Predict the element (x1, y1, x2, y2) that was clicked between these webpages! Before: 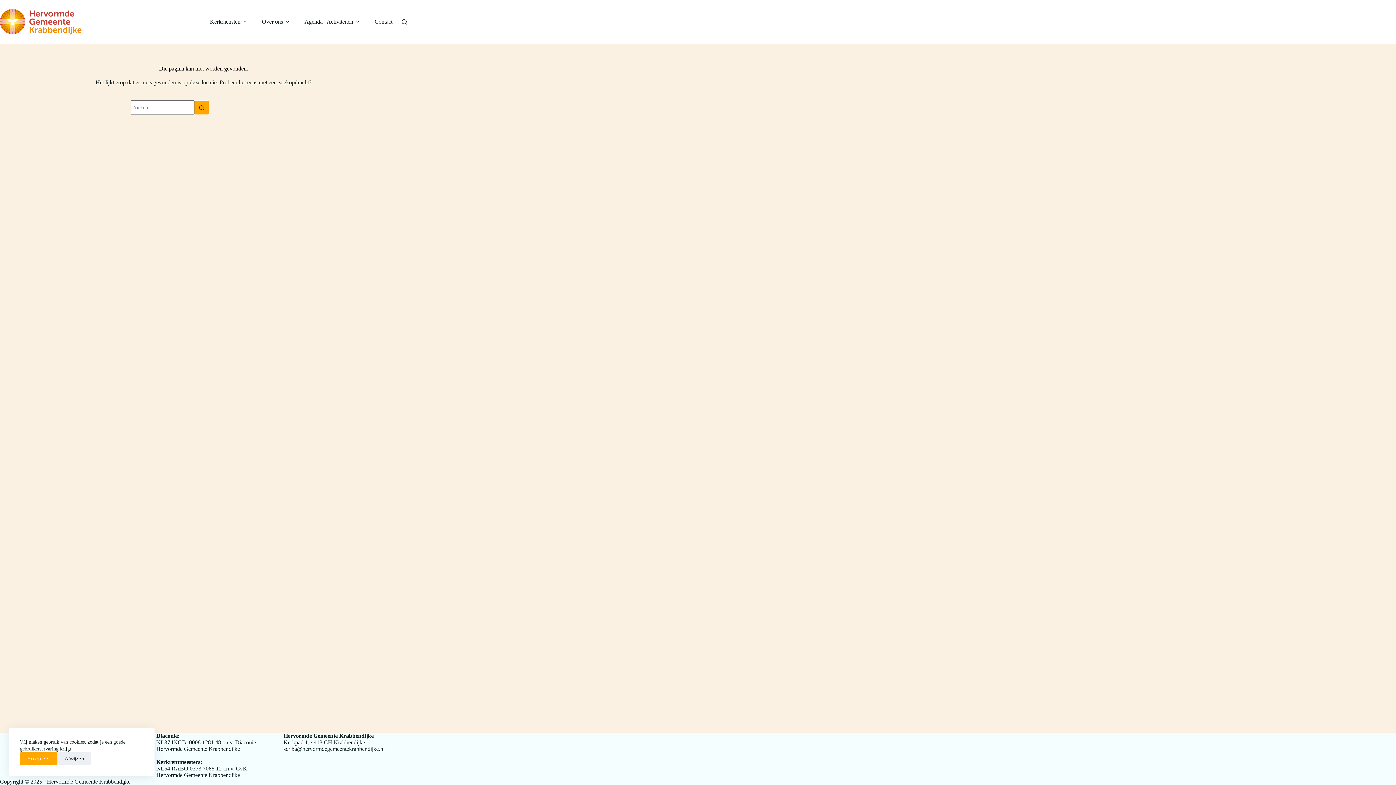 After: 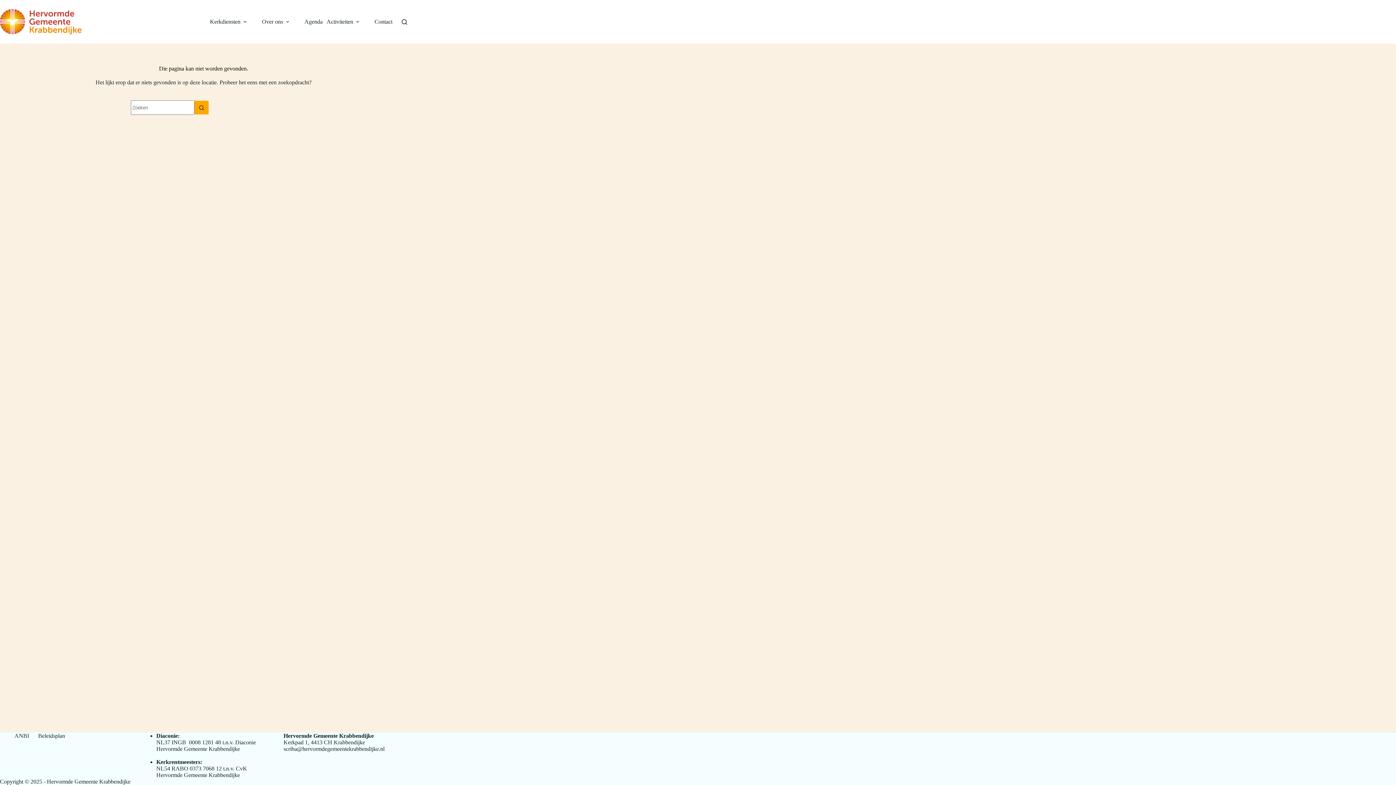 Action: bbox: (20, 752, 57, 765) label: Accepteer